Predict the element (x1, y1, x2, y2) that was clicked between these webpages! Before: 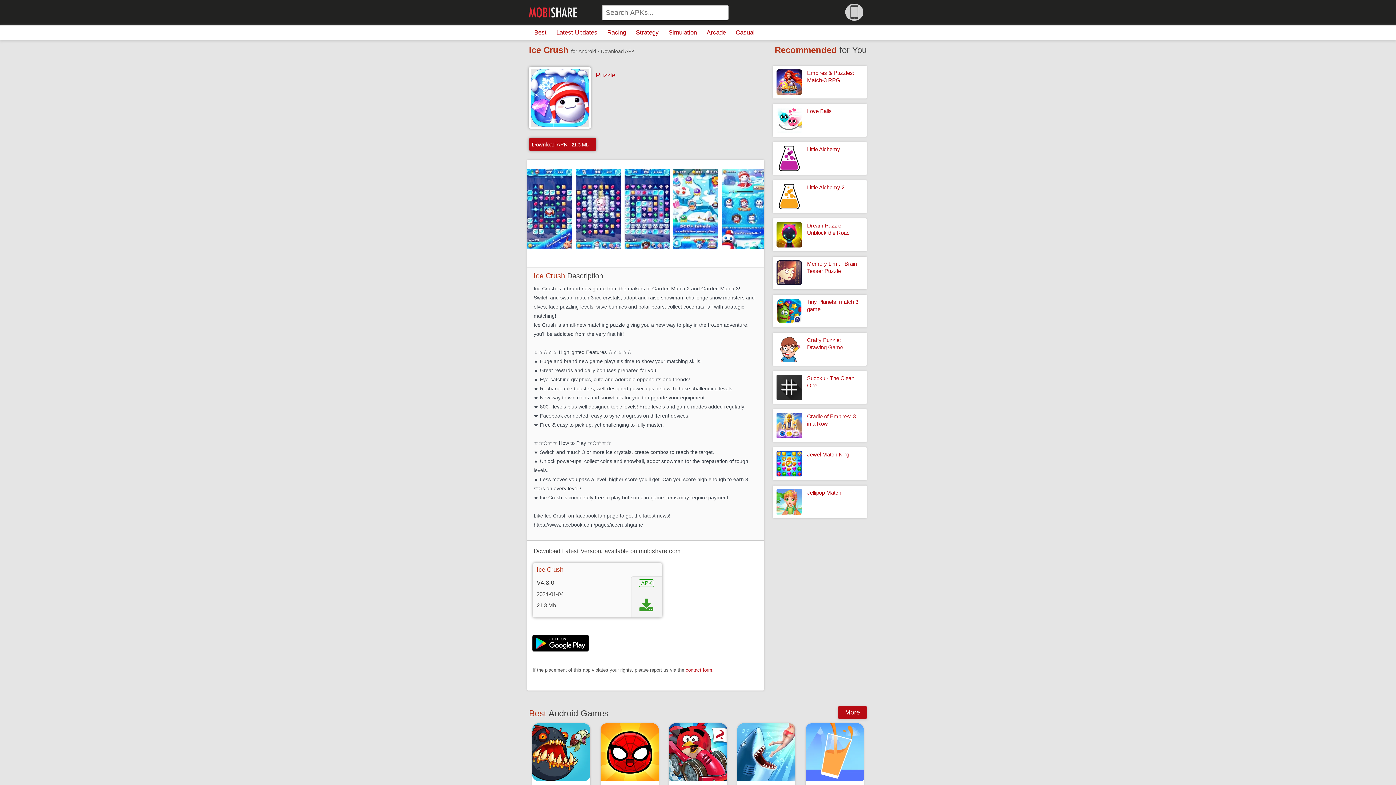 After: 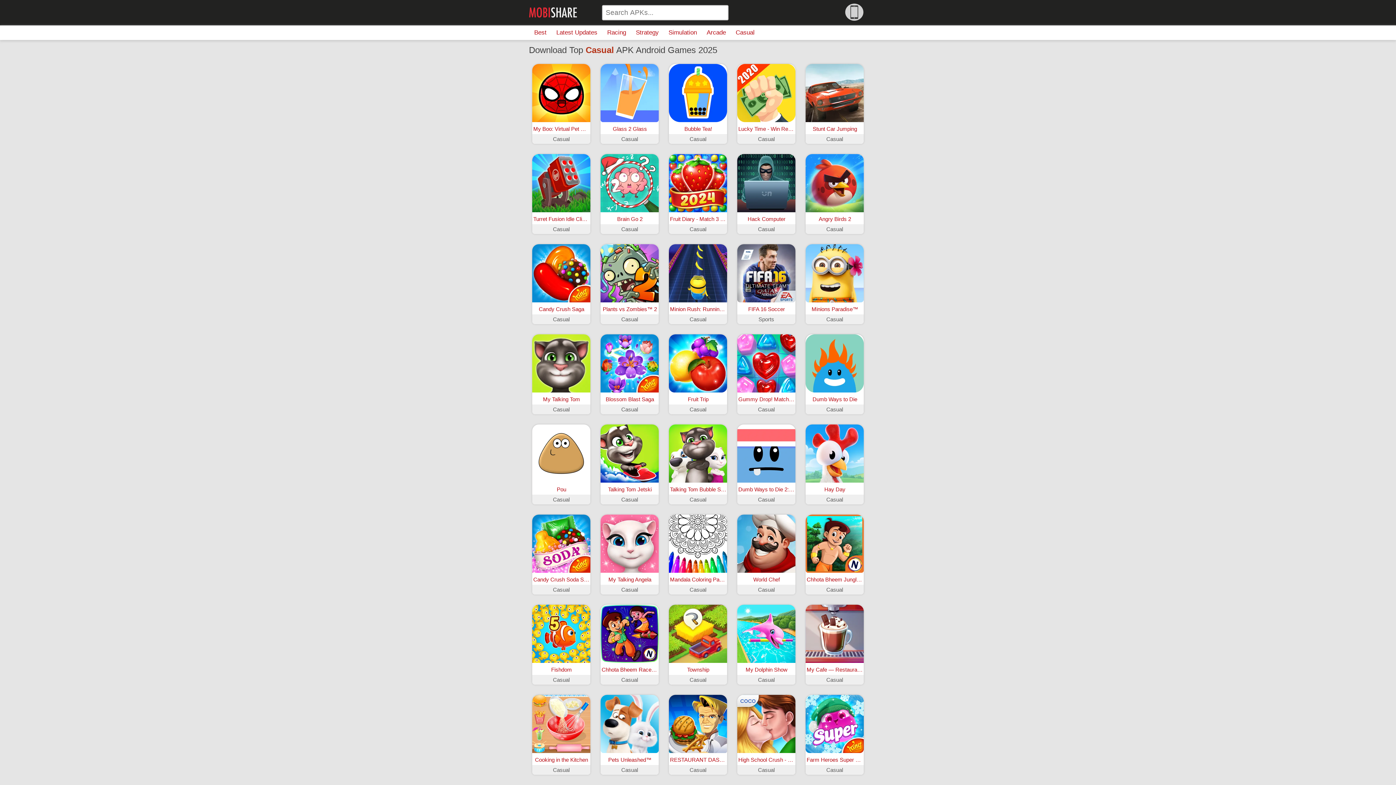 Action: bbox: (733, 29, 757, 36) label: Casual